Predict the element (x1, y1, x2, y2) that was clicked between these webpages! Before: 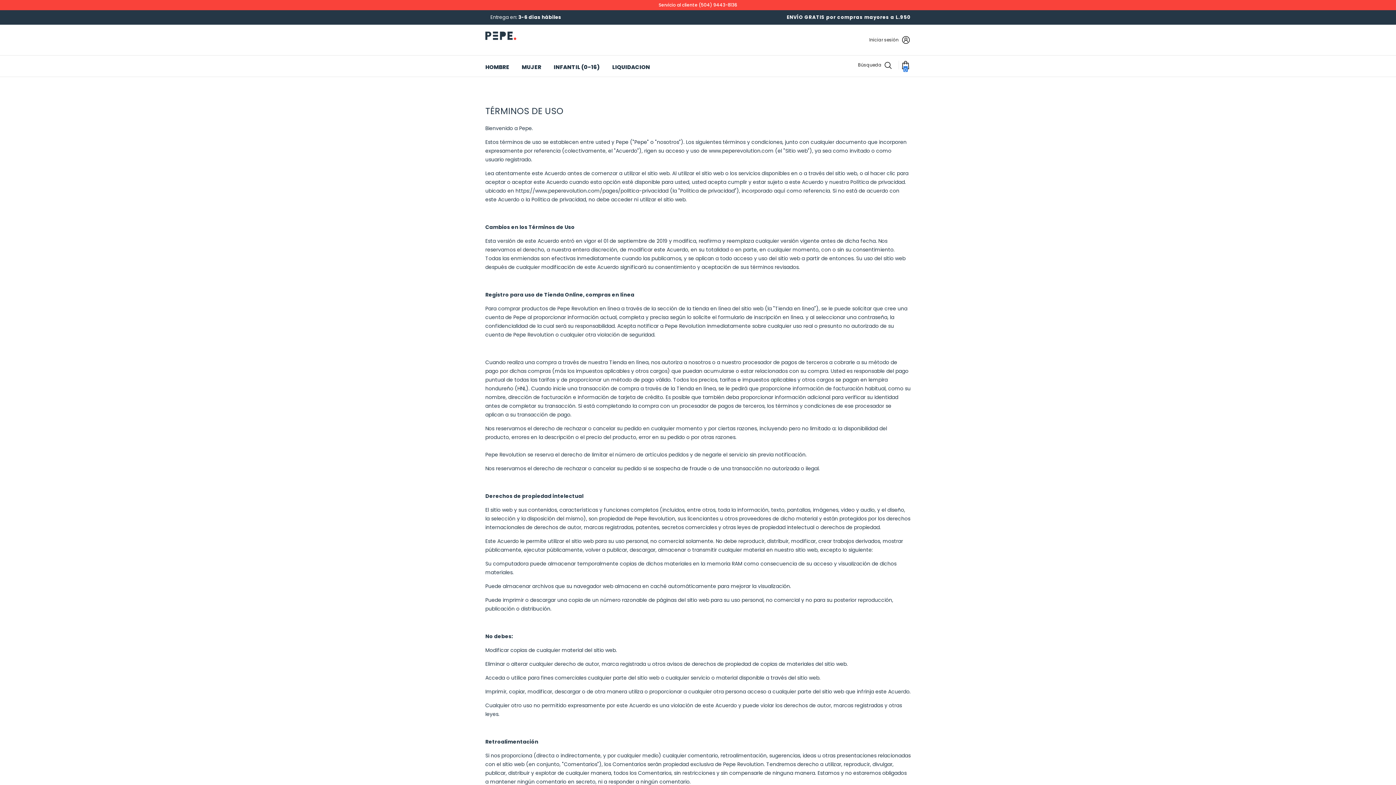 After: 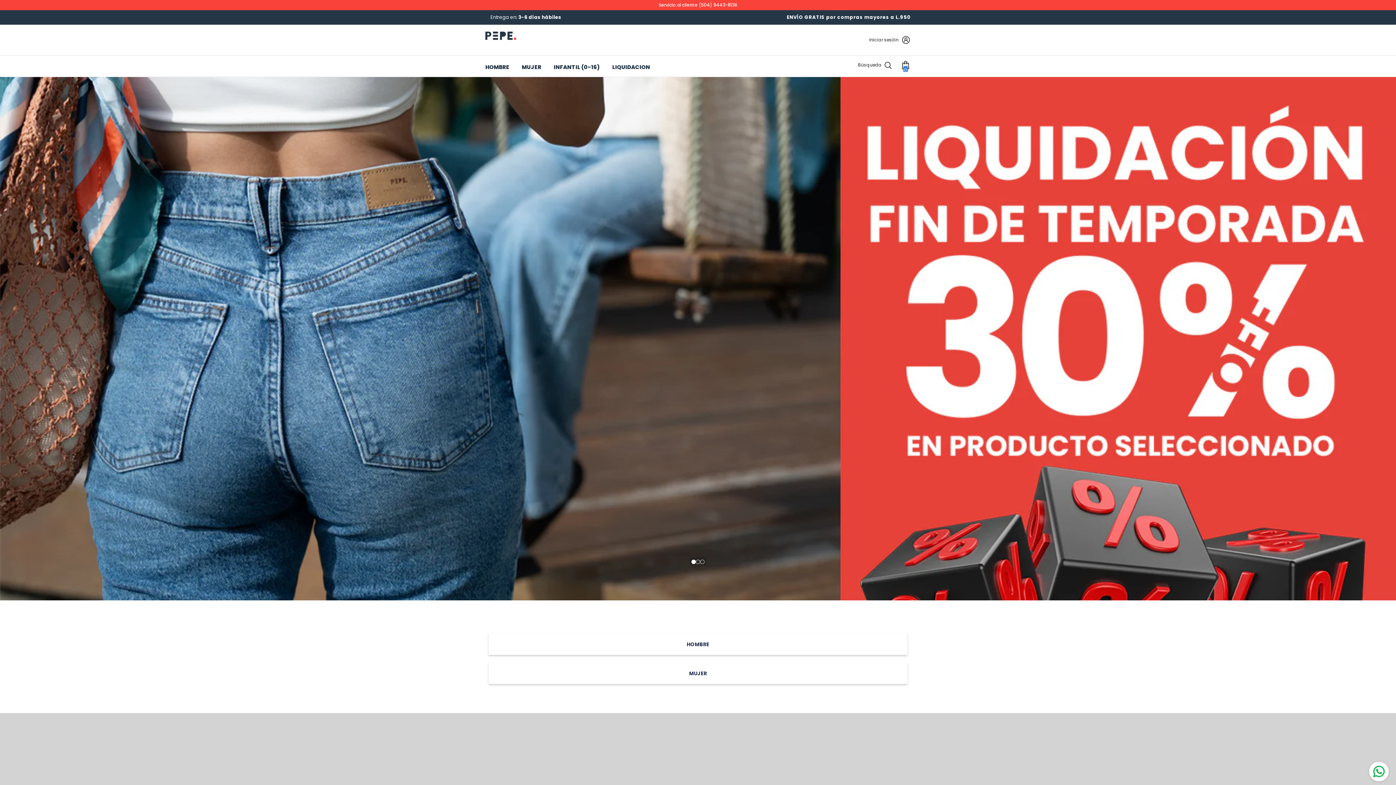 Action: bbox: (485, 31, 516, 40)